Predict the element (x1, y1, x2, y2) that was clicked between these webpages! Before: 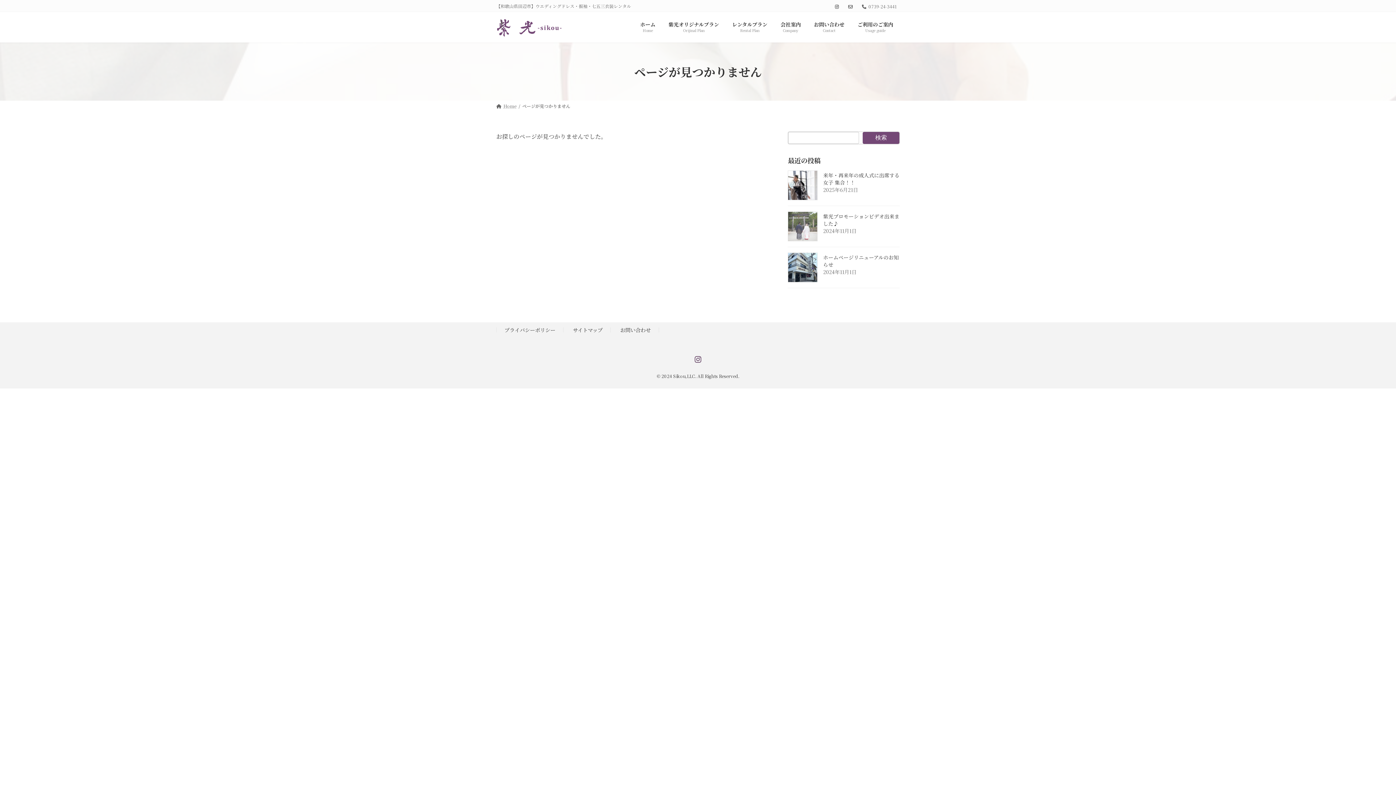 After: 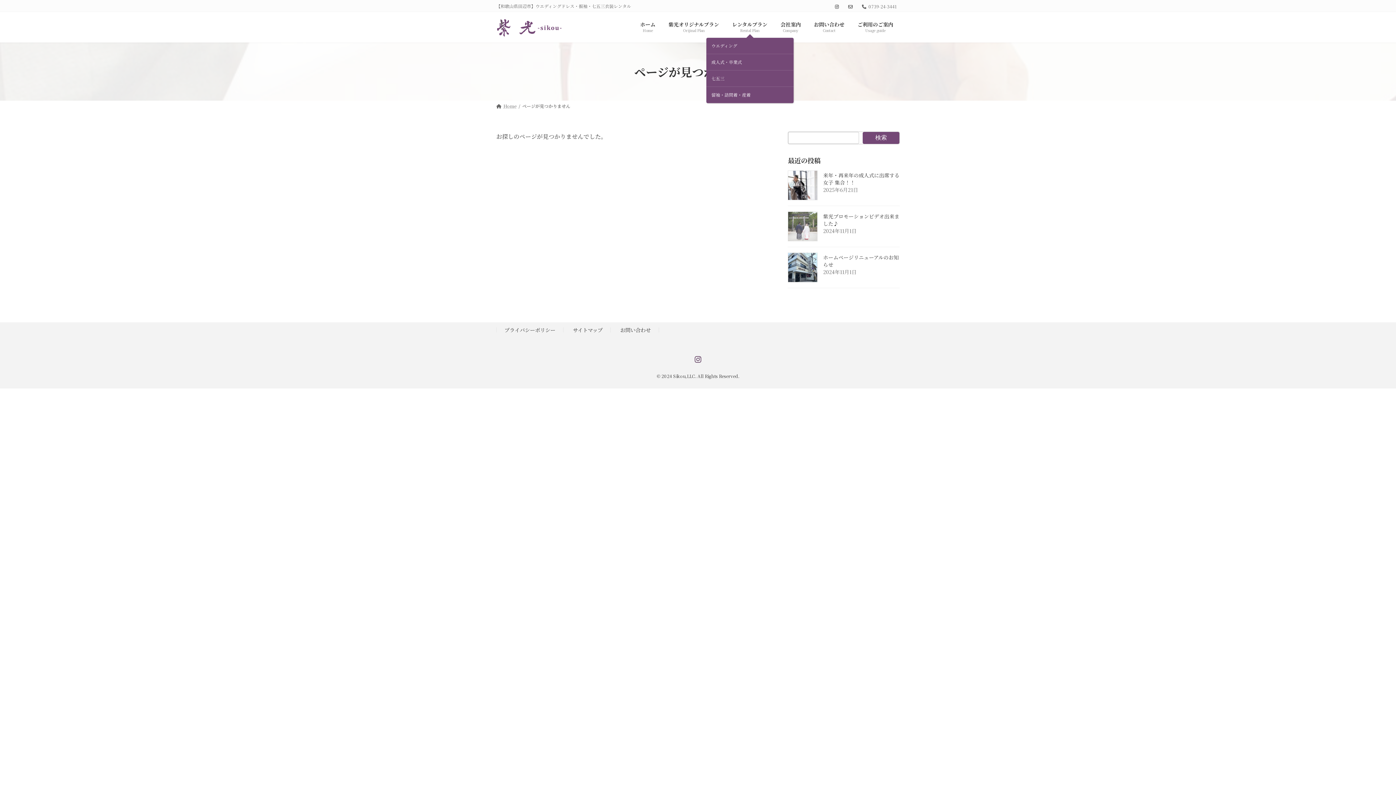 Action: label: レンタルプラン
Rental Plan bbox: (725, 16, 774, 38)